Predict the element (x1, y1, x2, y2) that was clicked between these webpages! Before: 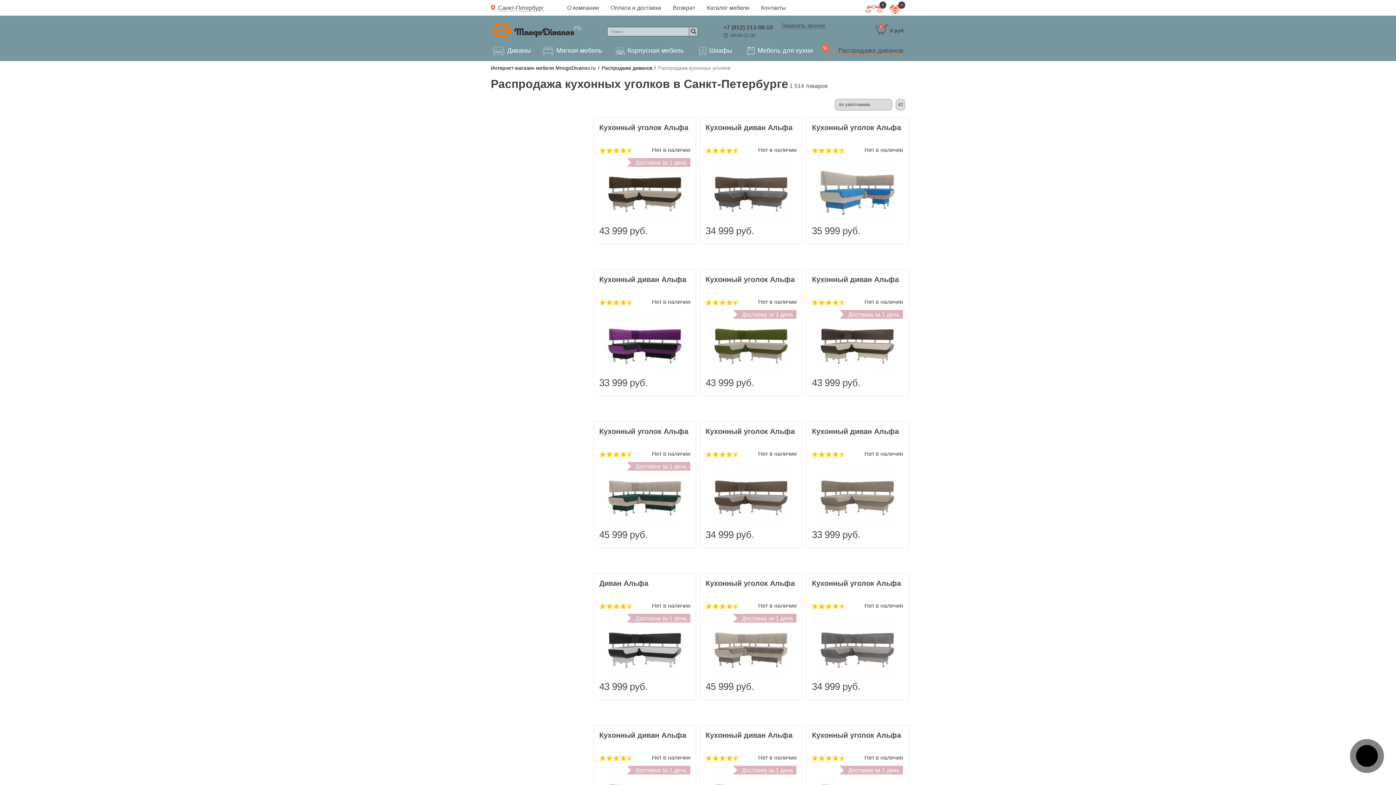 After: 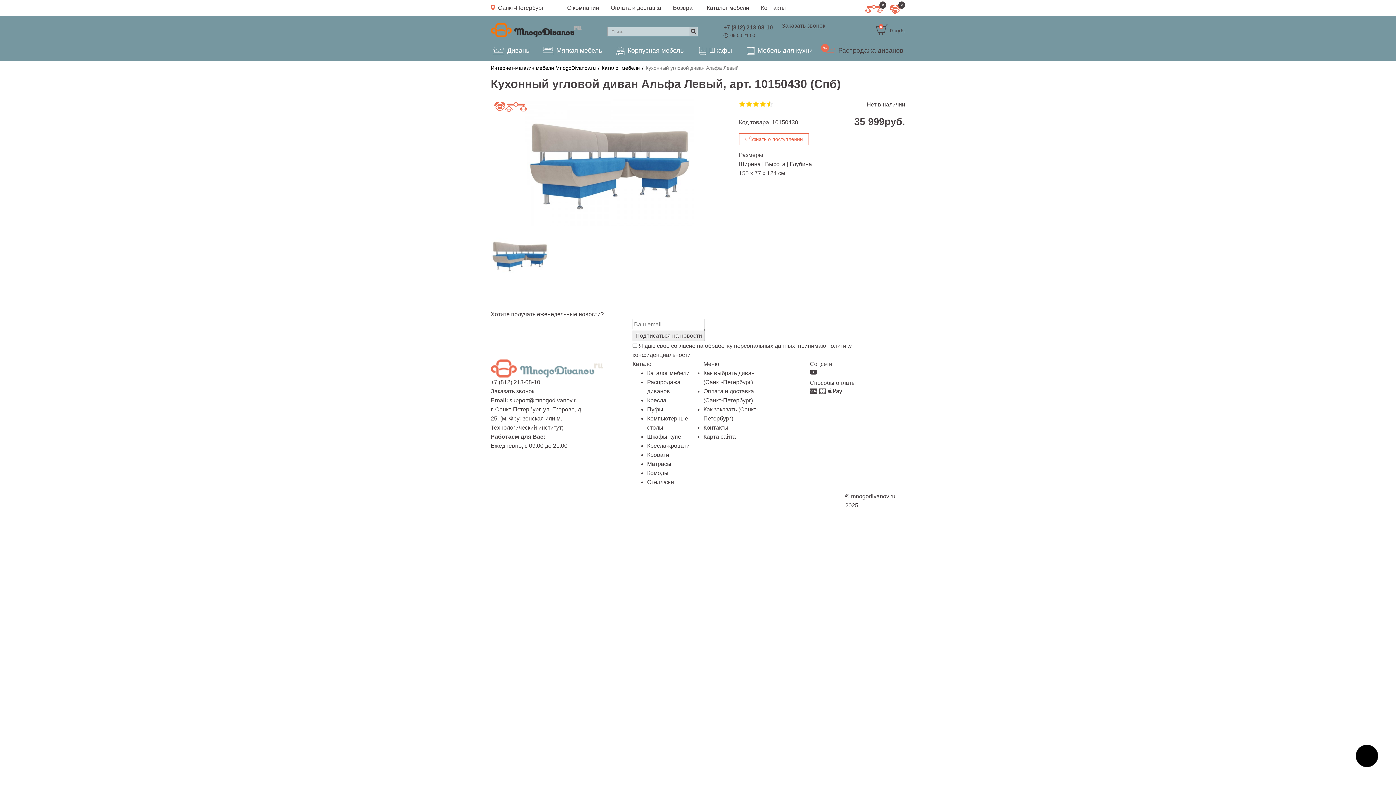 Action: bbox: (812, 123, 903, 132) label: Кухонный уголок Альфа